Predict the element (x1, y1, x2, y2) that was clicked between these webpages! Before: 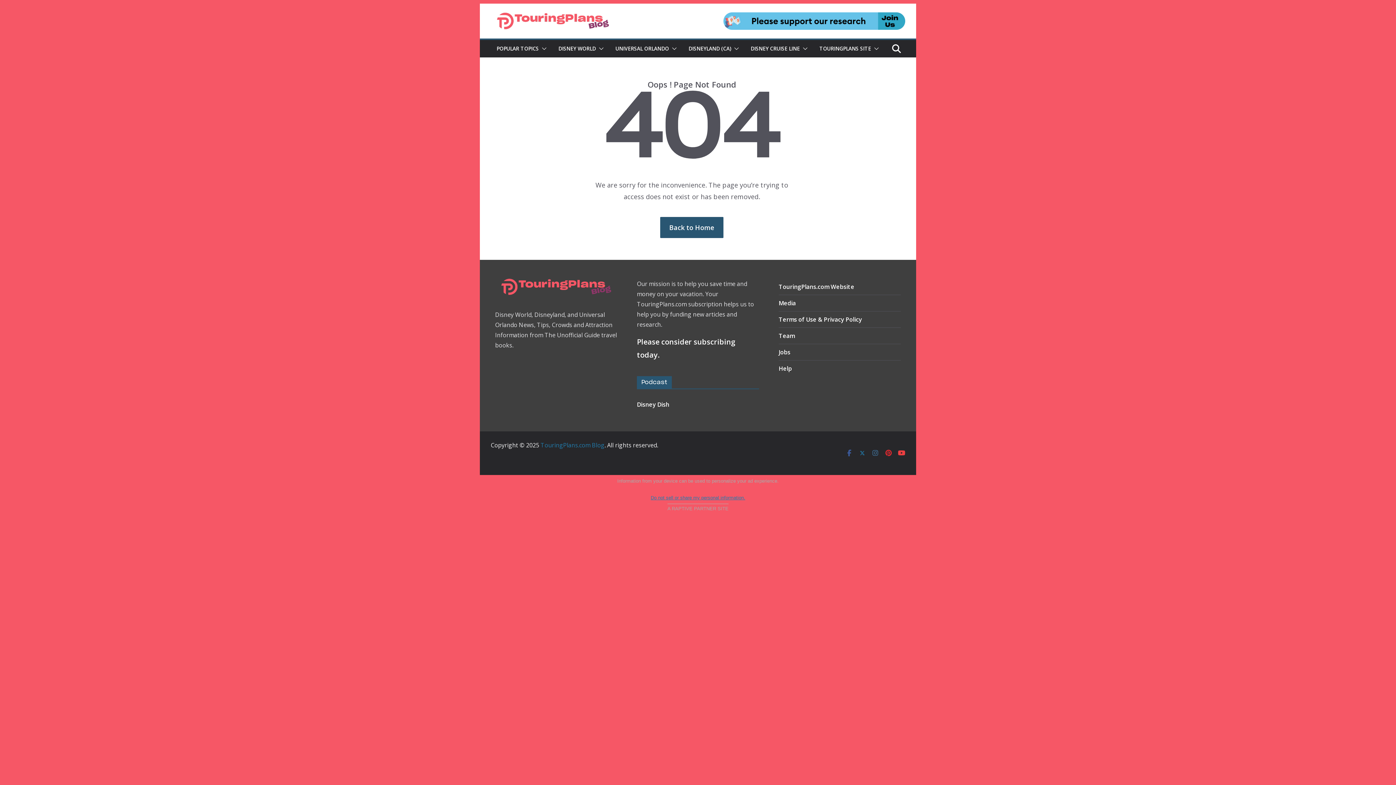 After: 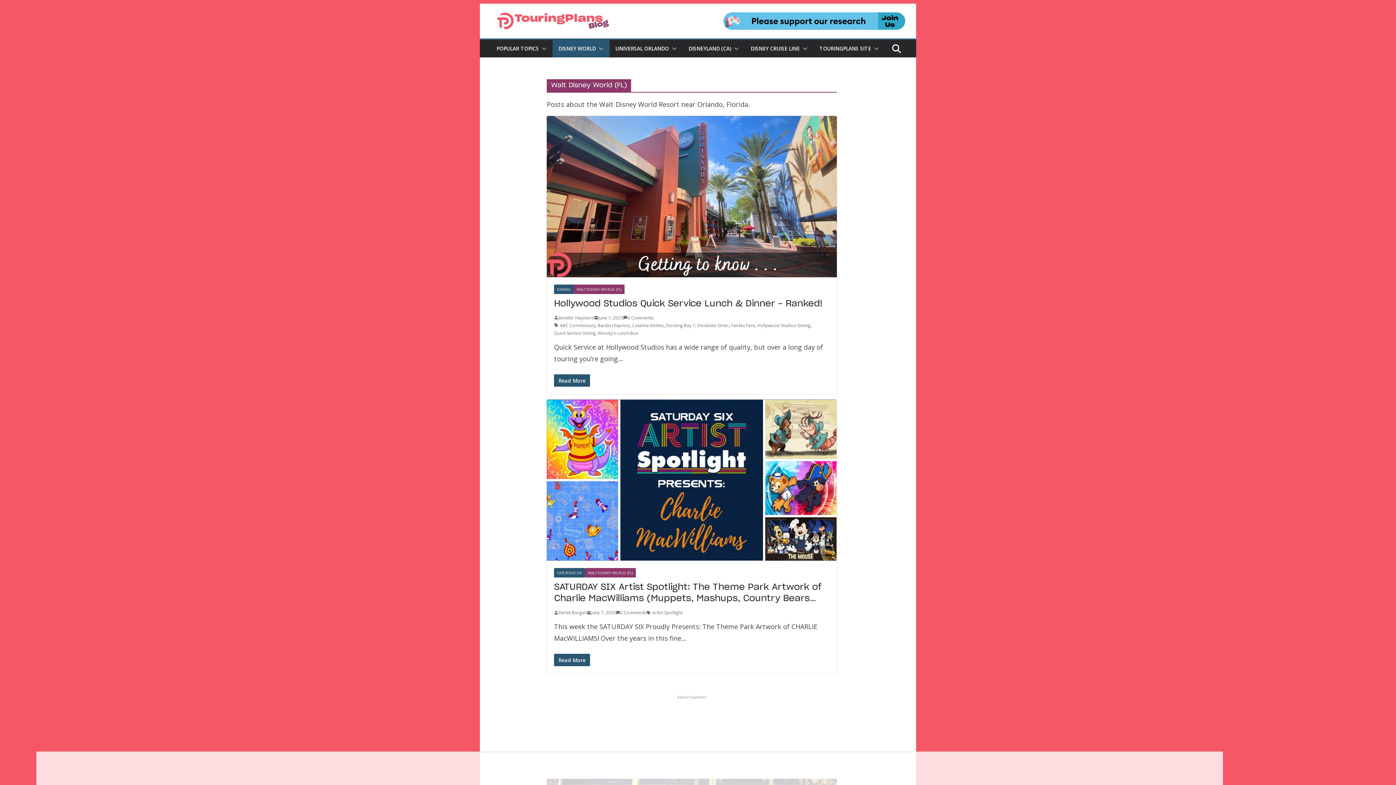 Action: bbox: (558, 43, 596, 53) label: DISNEY WORLD